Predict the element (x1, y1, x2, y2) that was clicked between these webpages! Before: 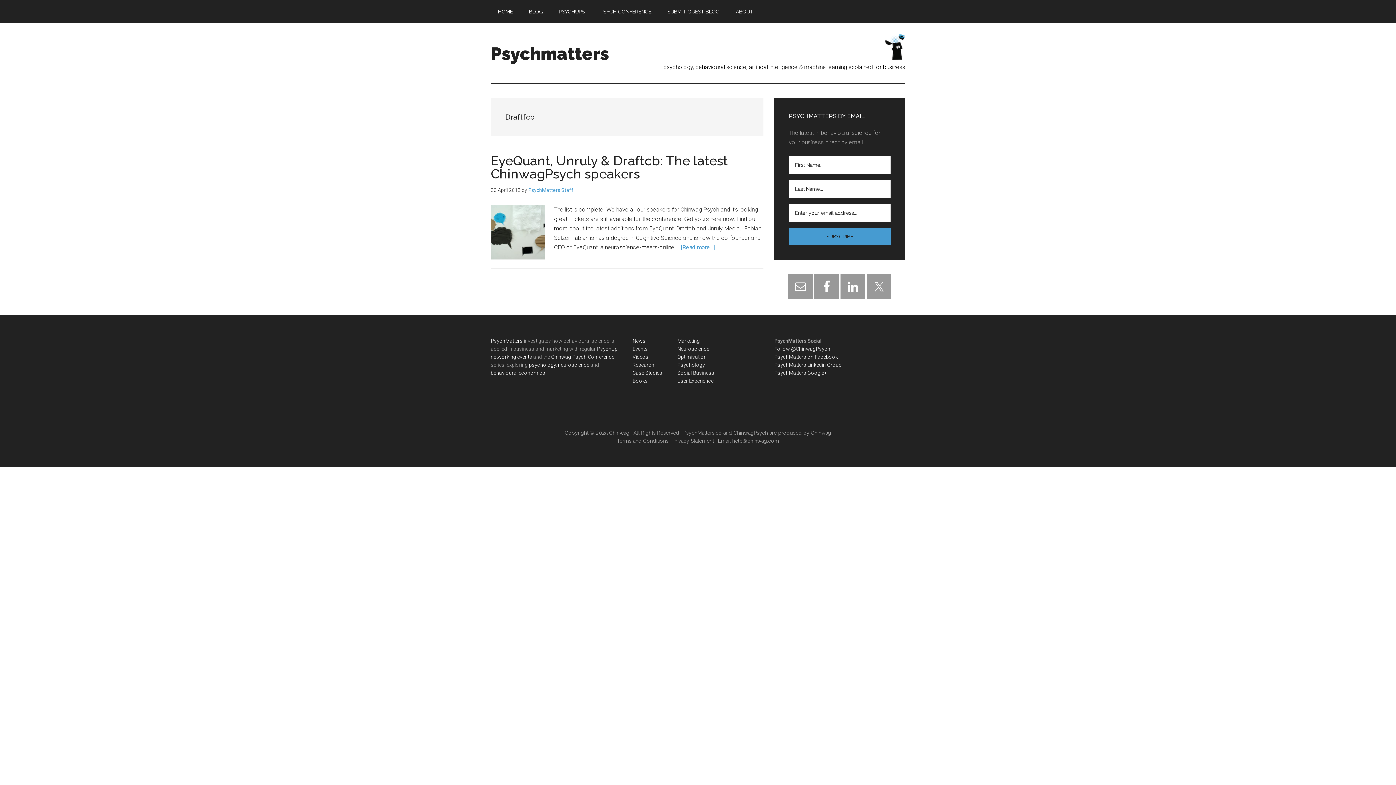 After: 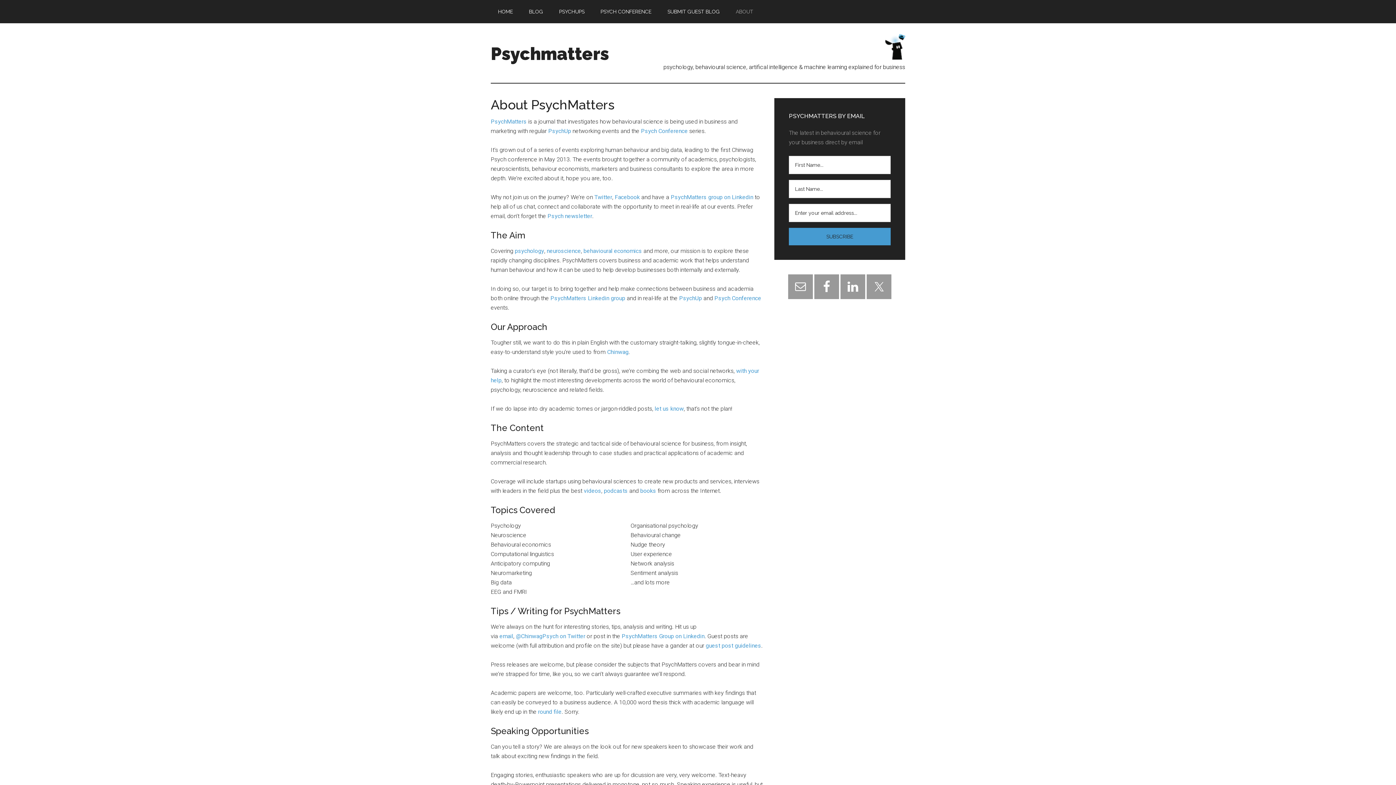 Action: bbox: (728, 0, 760, 23) label: ABOUT